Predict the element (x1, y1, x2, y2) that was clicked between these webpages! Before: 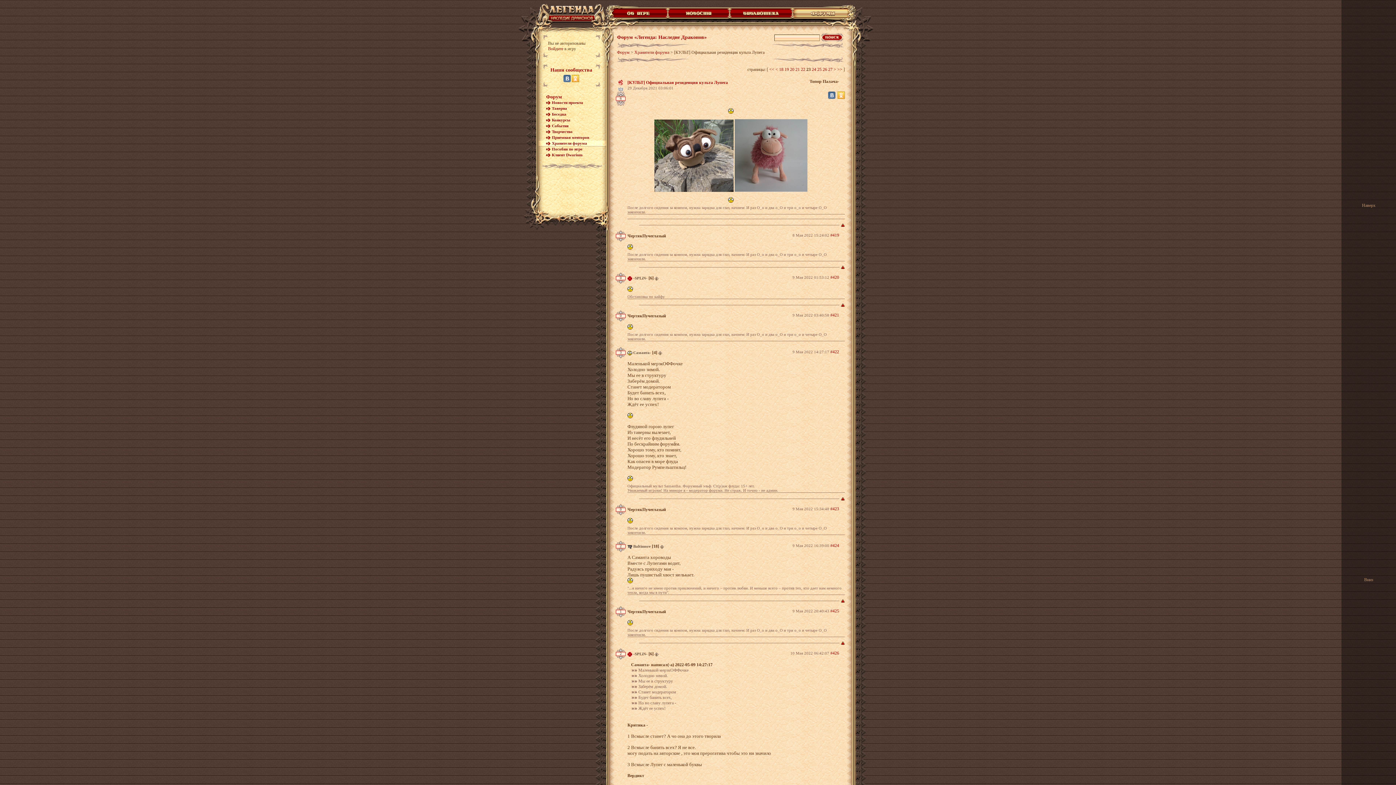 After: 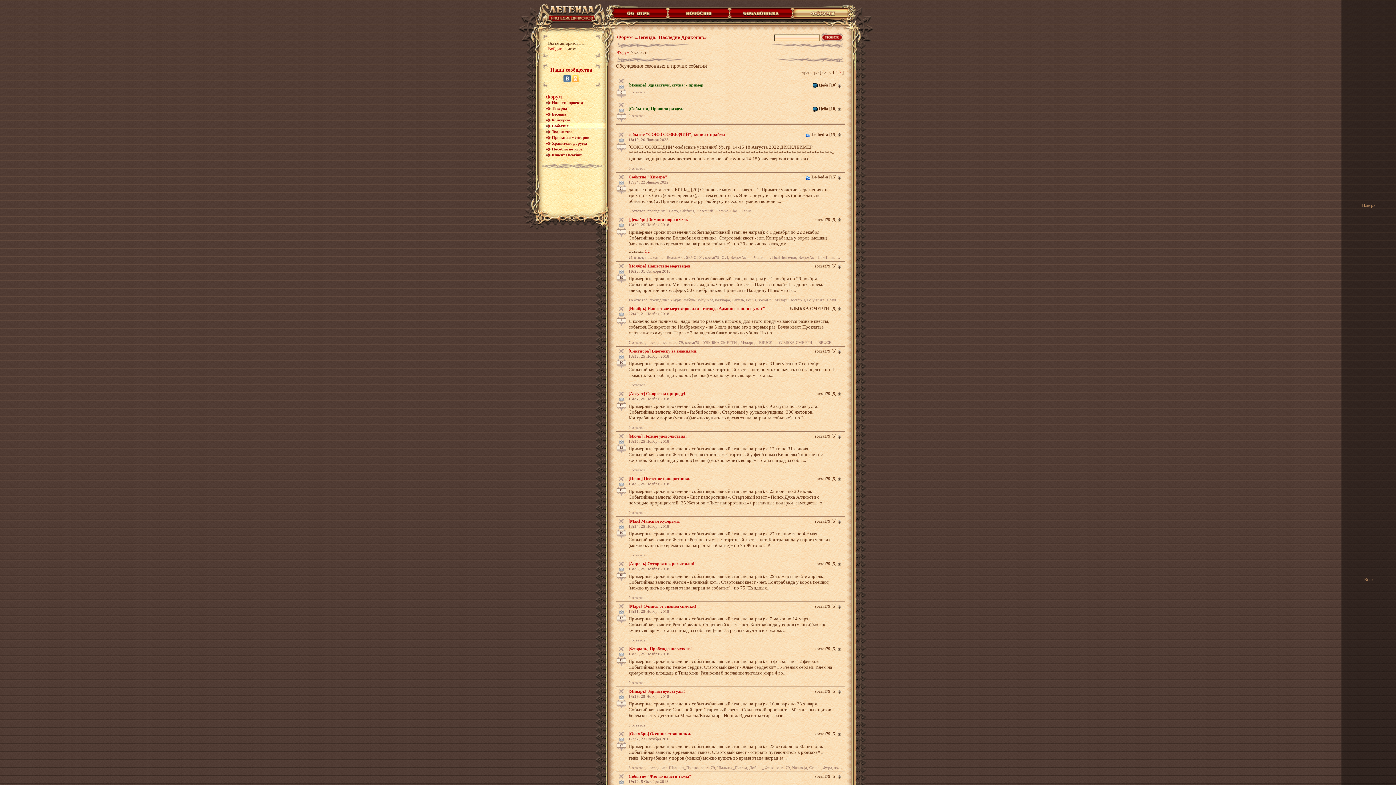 Action: label: События bbox: (552, 123, 568, 128)